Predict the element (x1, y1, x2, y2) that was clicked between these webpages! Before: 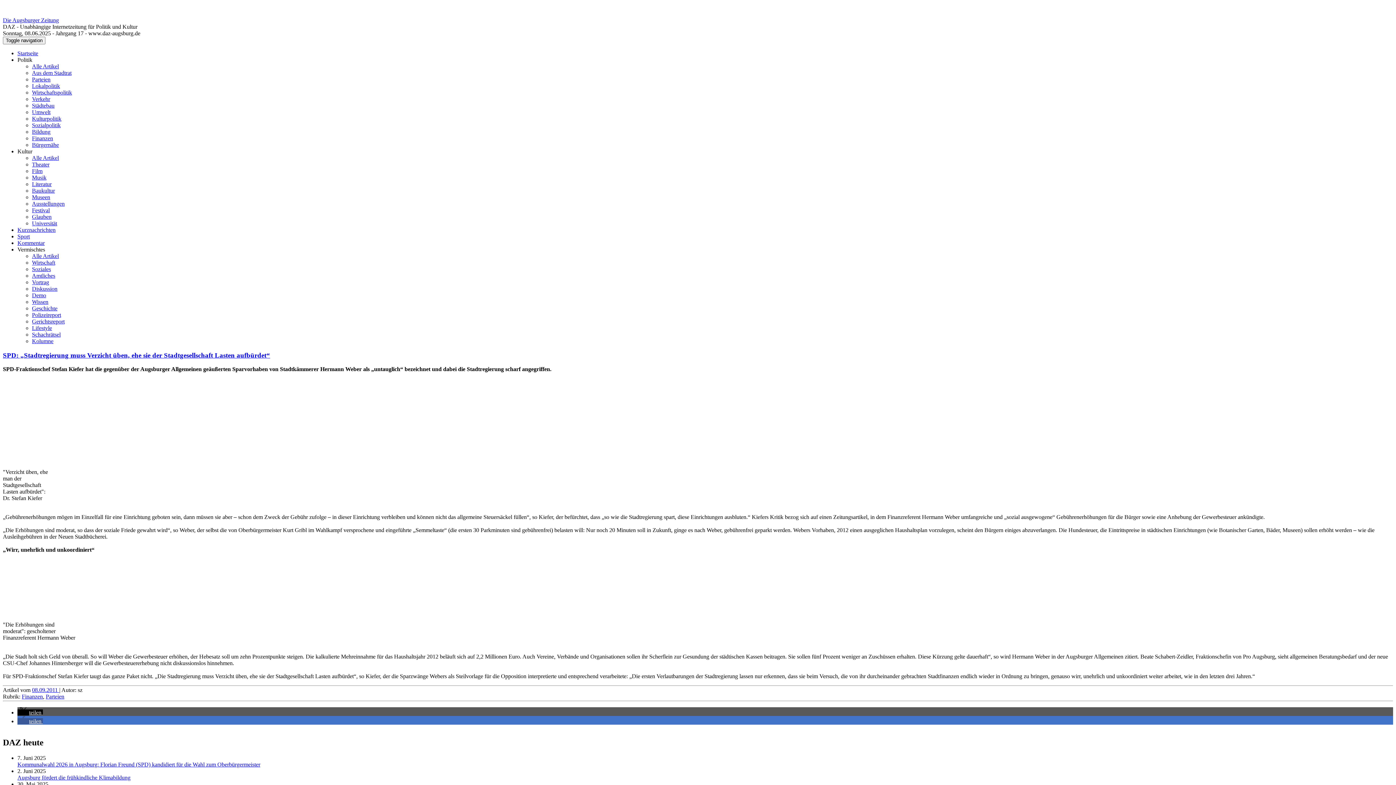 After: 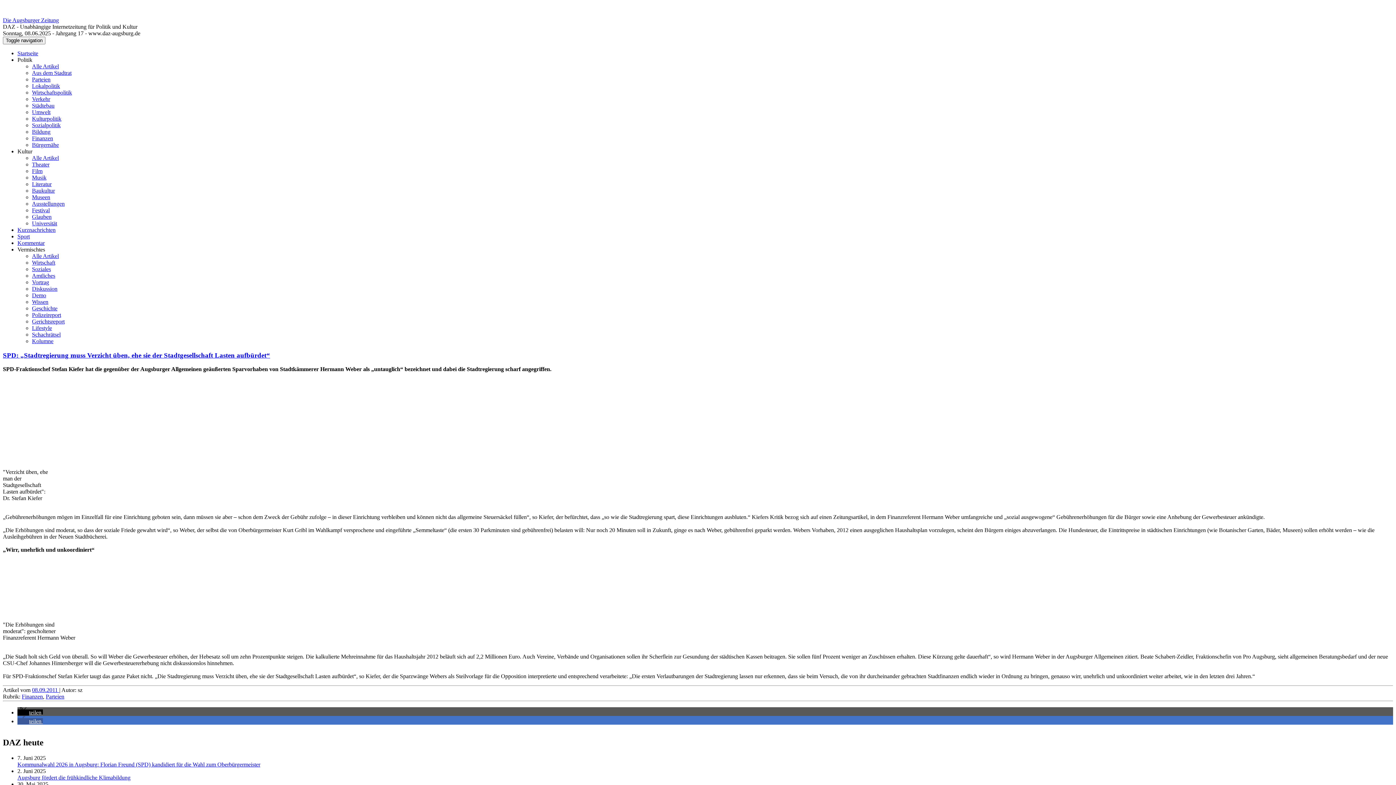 Action: bbox: (2, 609, 112, 615)